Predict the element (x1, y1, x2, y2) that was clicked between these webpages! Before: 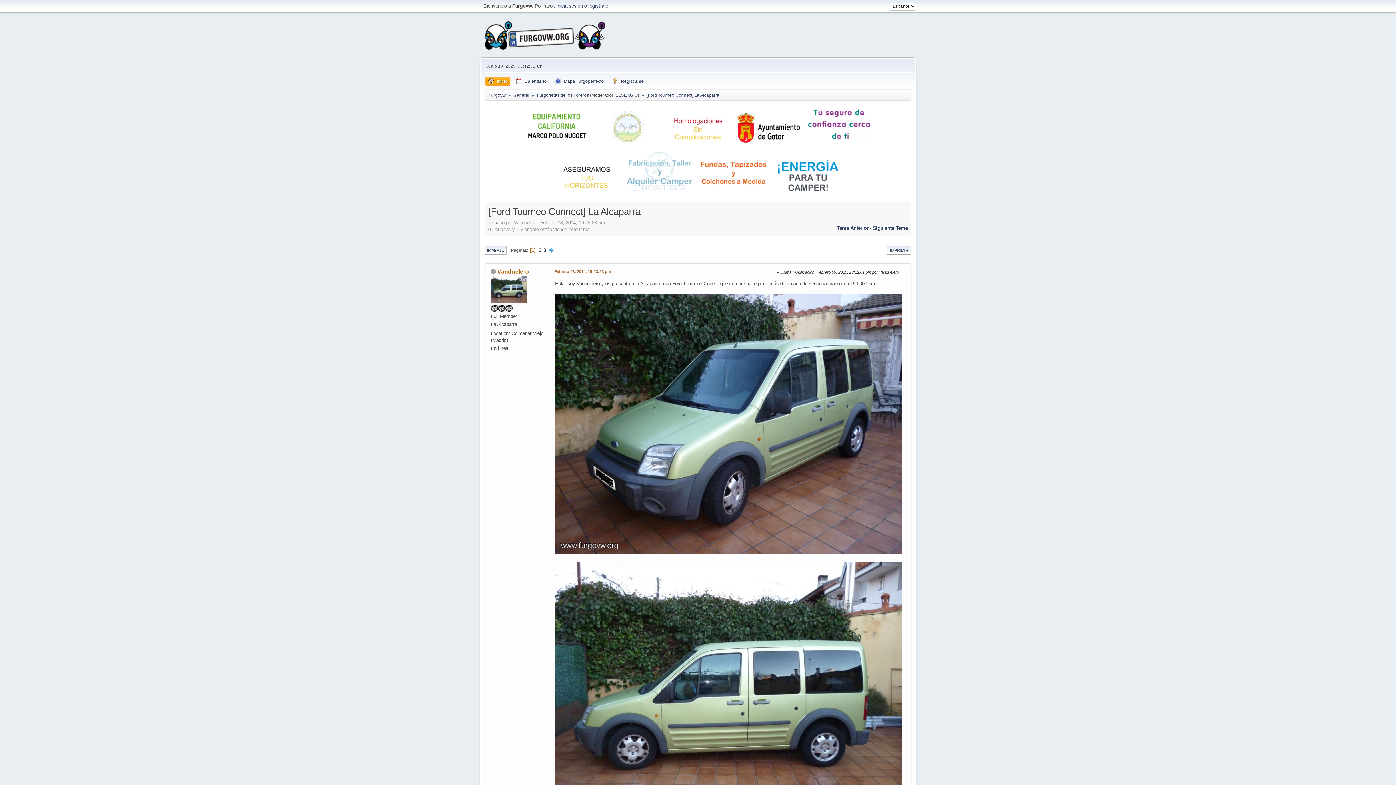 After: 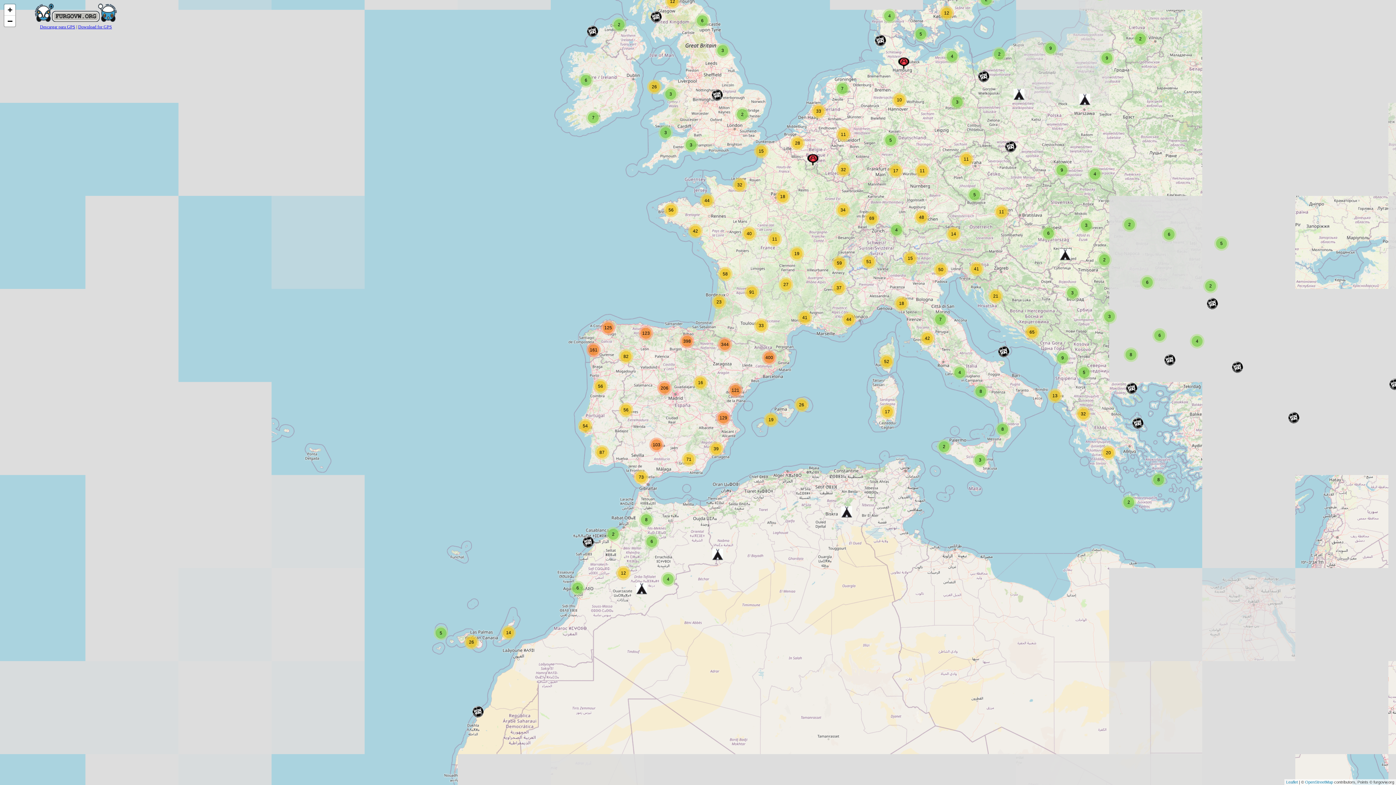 Action: label: Mapa Furgoperfecto bbox: (552, 77, 606, 85)